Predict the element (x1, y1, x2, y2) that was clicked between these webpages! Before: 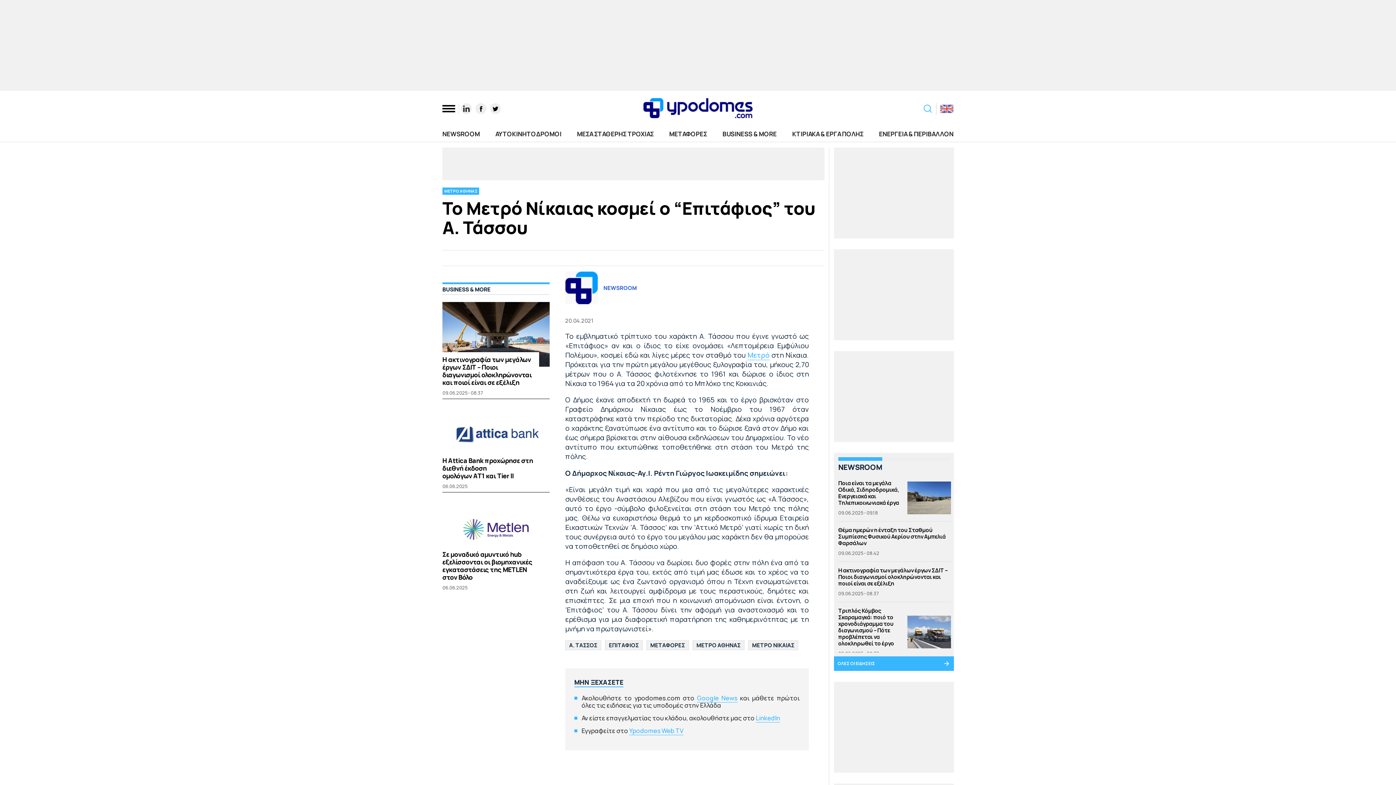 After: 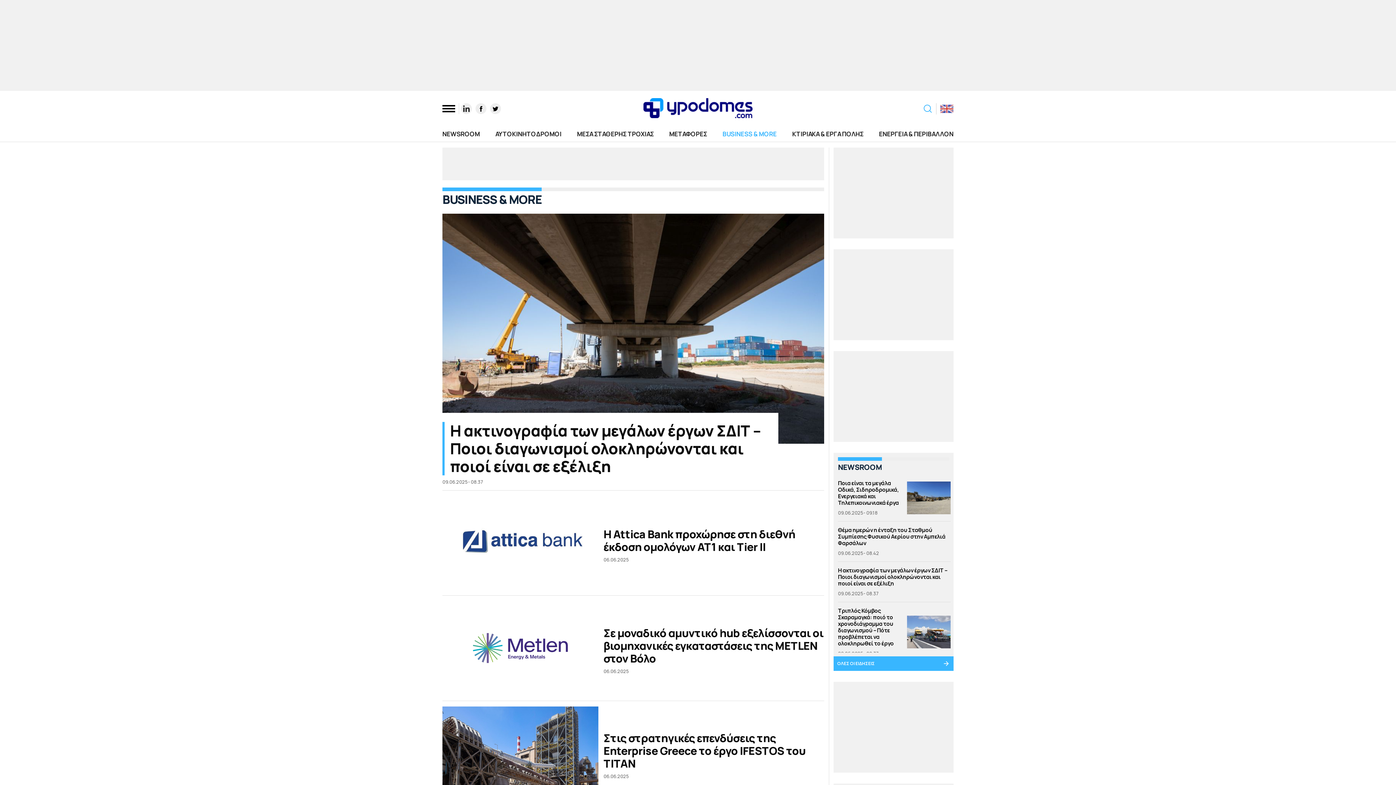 Action: label: BUSINESS & MORE bbox: (722, 129, 776, 138)